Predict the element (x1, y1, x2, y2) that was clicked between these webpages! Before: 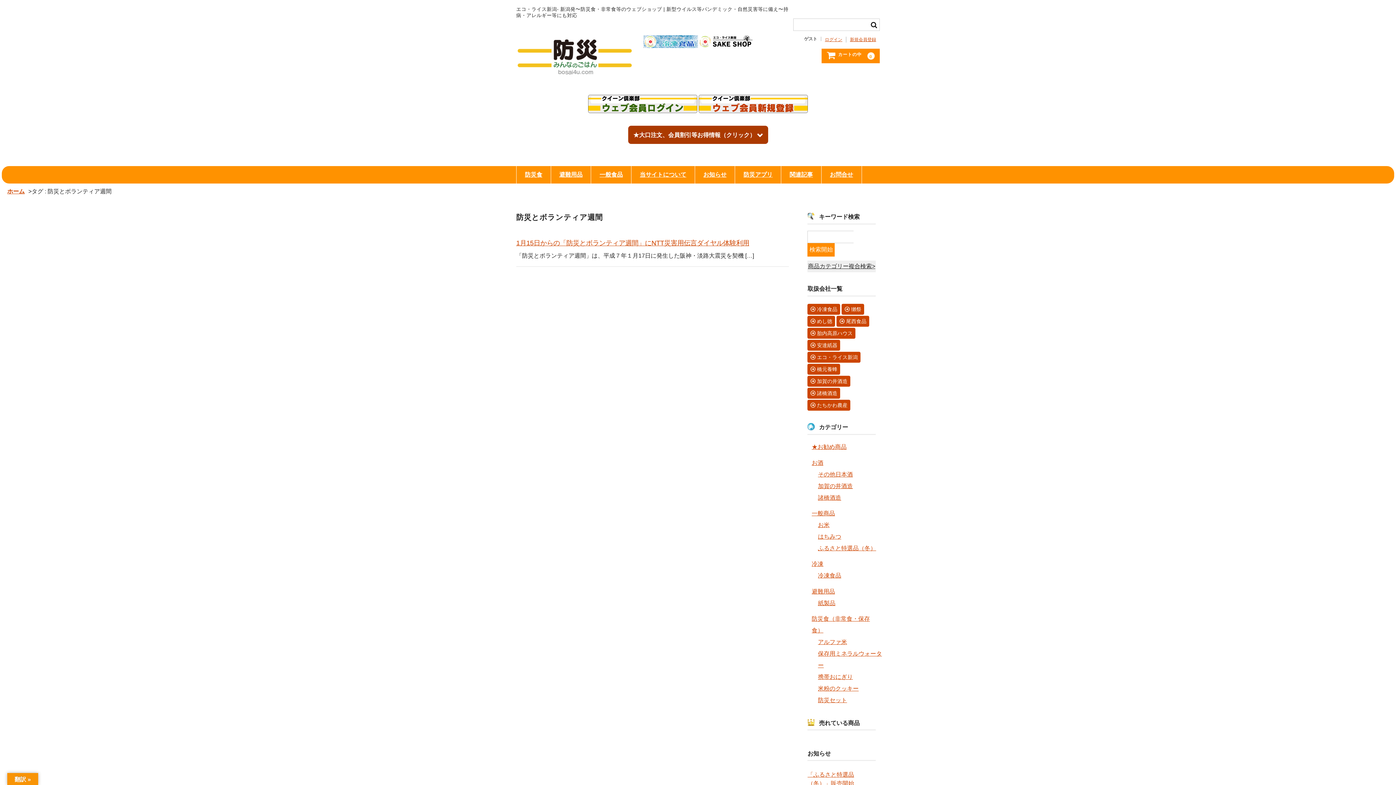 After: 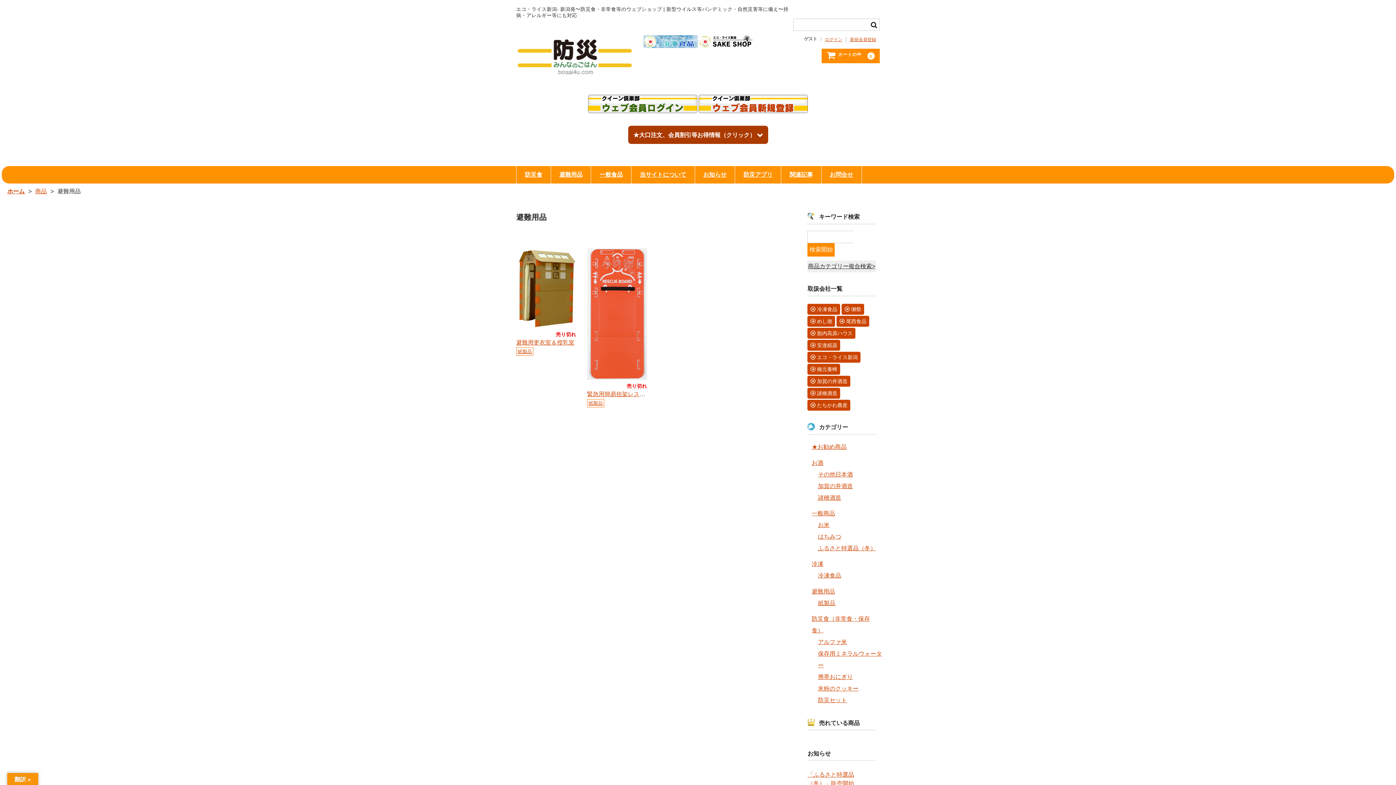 Action: bbox: (811, 588, 835, 594) label: 避難用品